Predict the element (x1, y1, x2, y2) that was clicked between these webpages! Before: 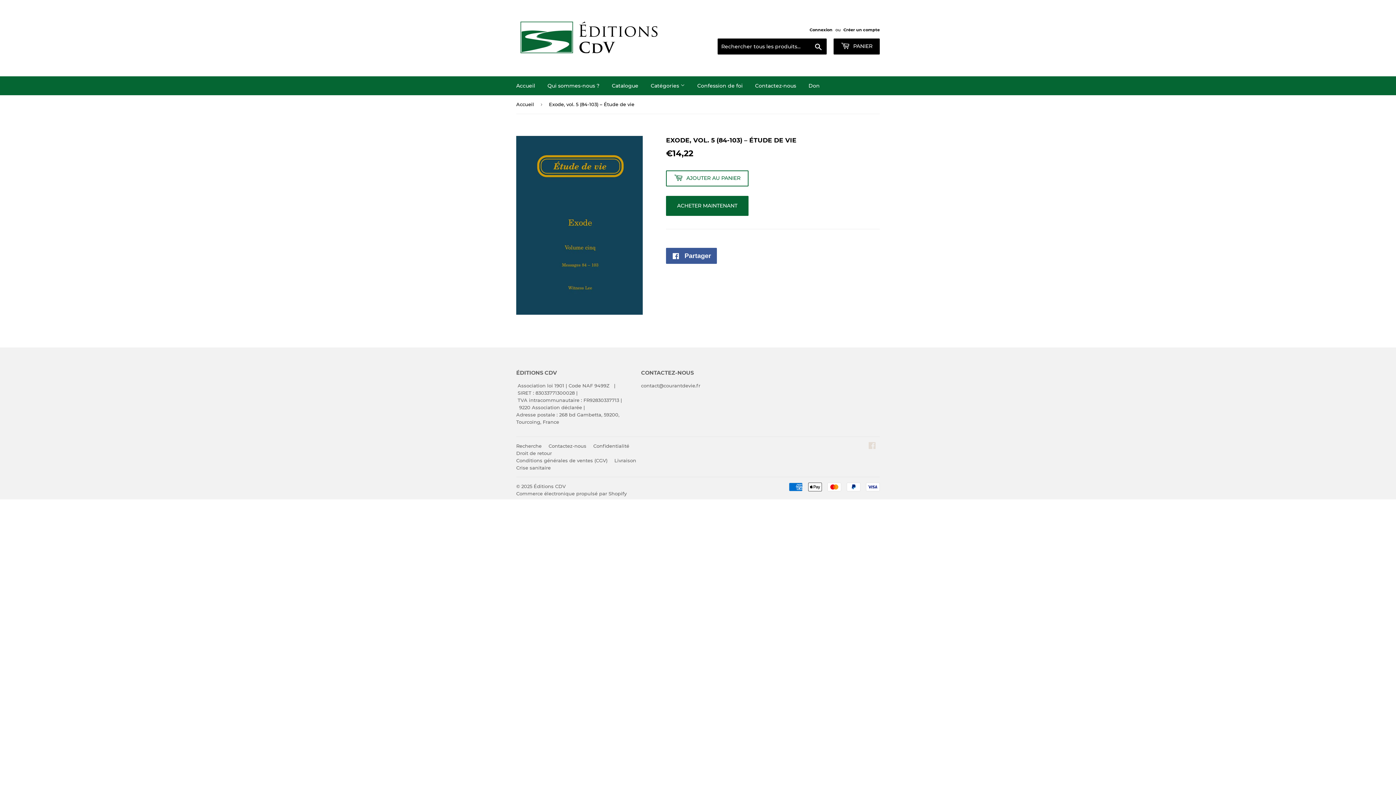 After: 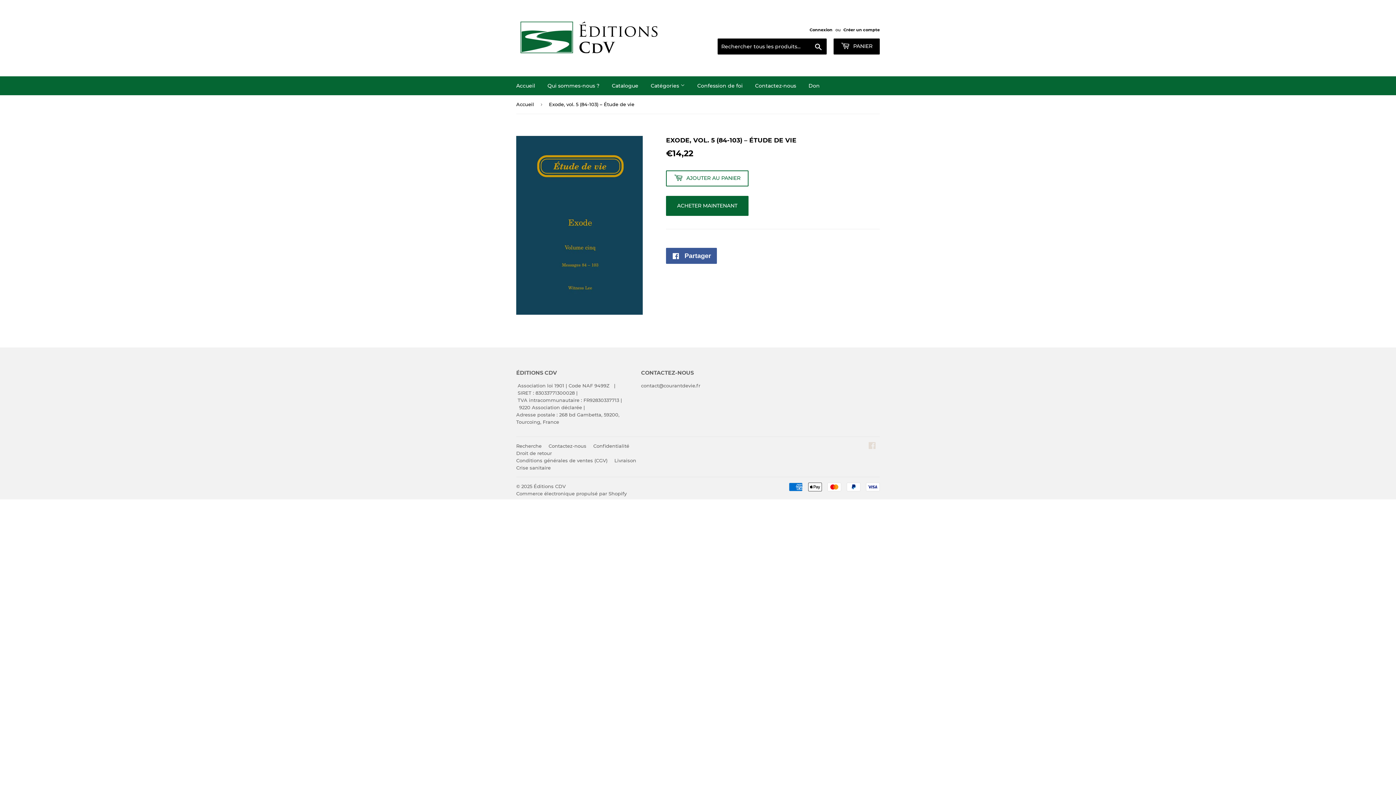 Action: bbox: (833, 38, 880, 54) label:  PANIER